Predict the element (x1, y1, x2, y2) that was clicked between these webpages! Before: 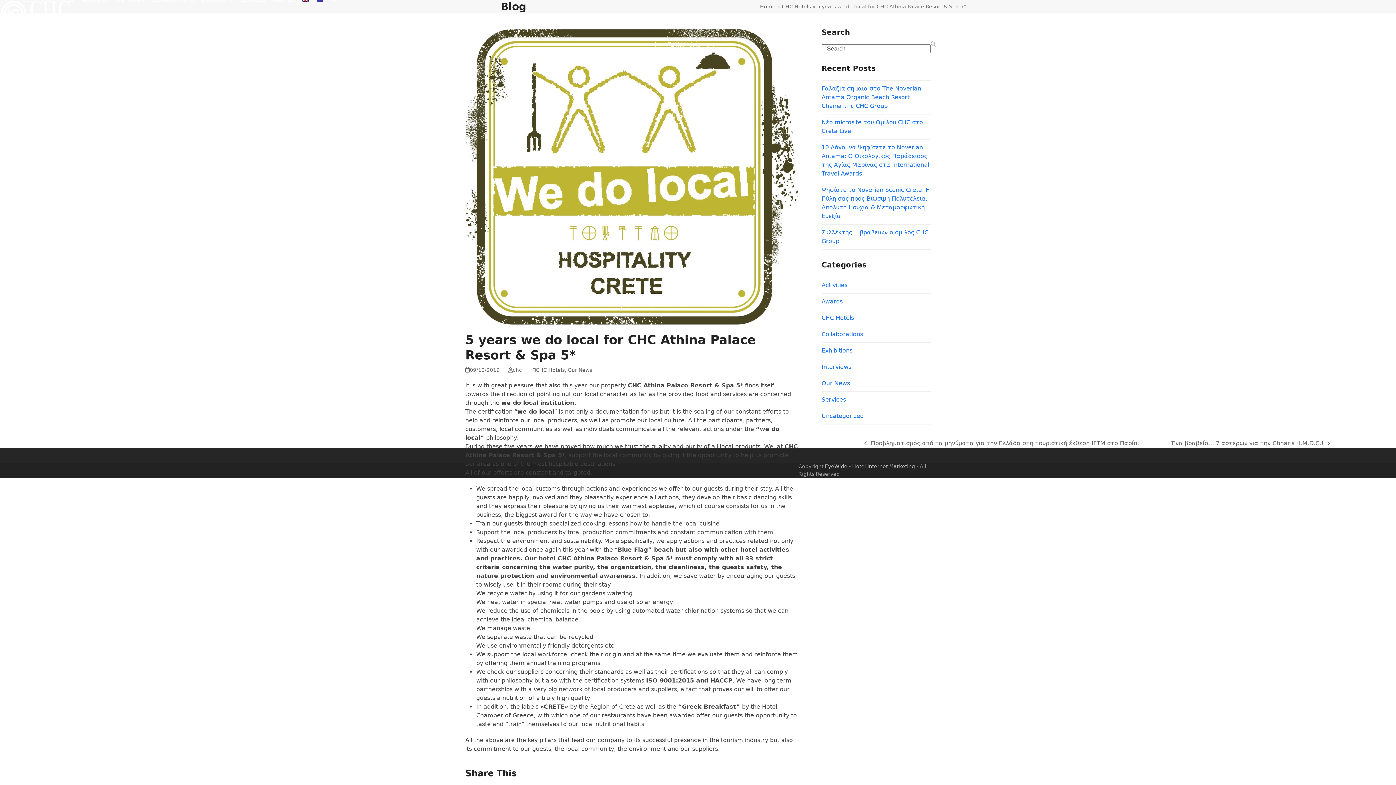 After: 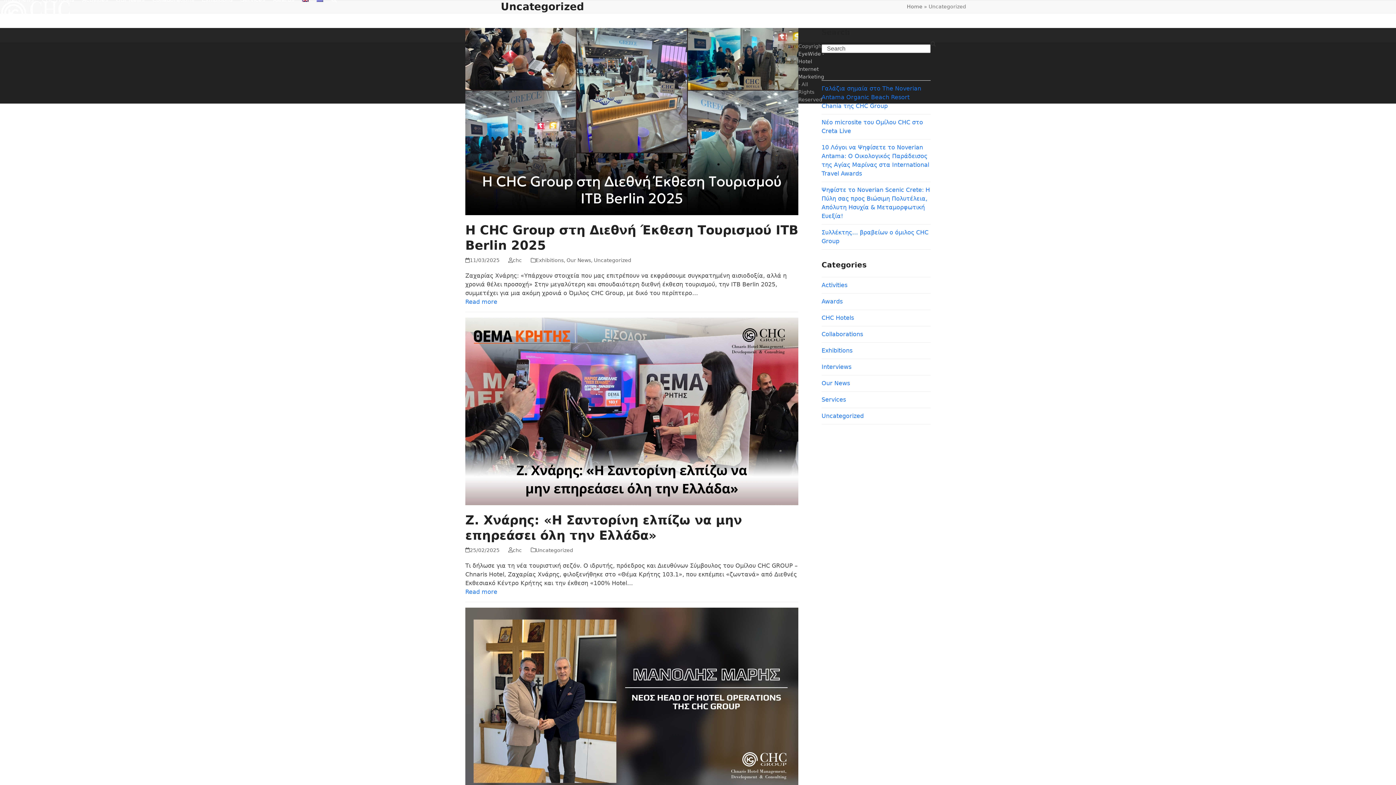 Action: bbox: (821, 412, 864, 419) label: Uncategorized